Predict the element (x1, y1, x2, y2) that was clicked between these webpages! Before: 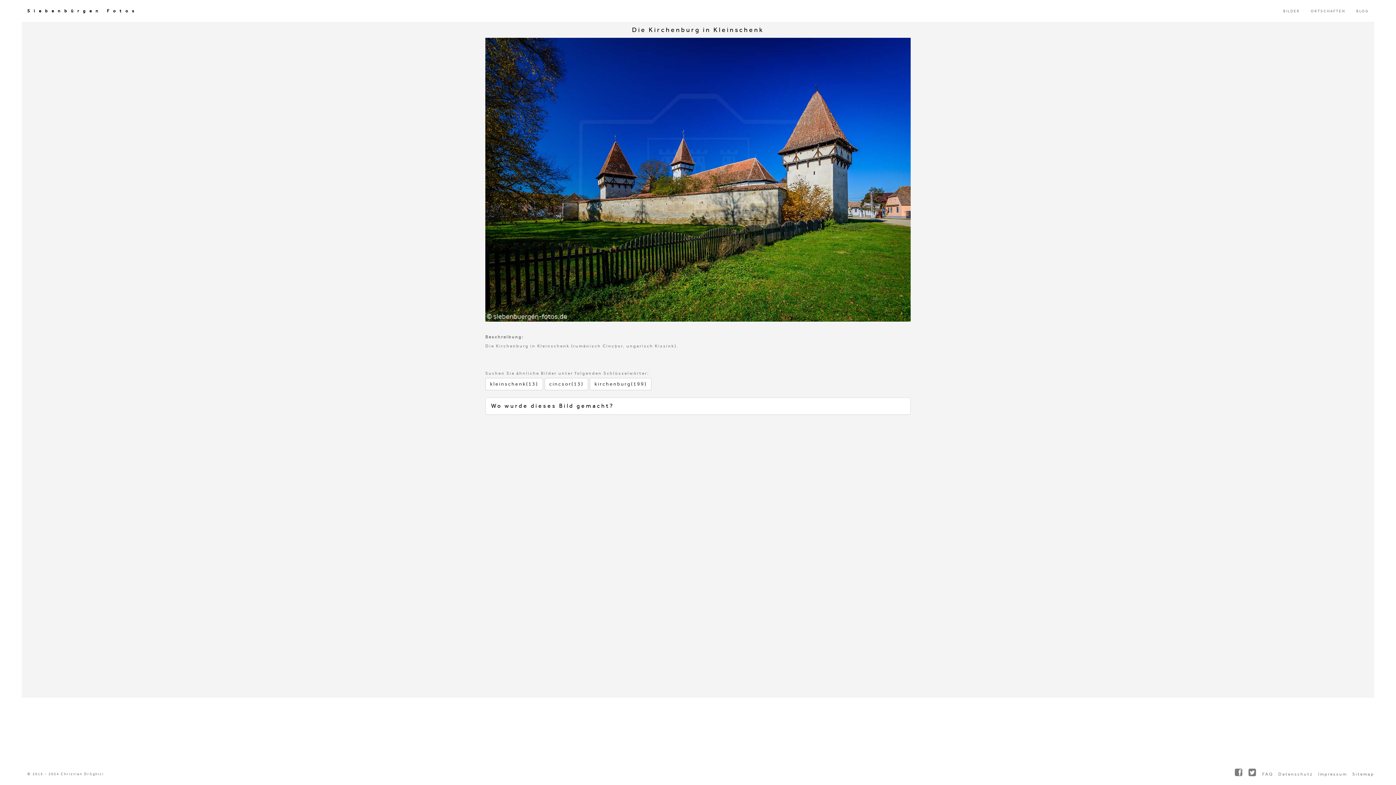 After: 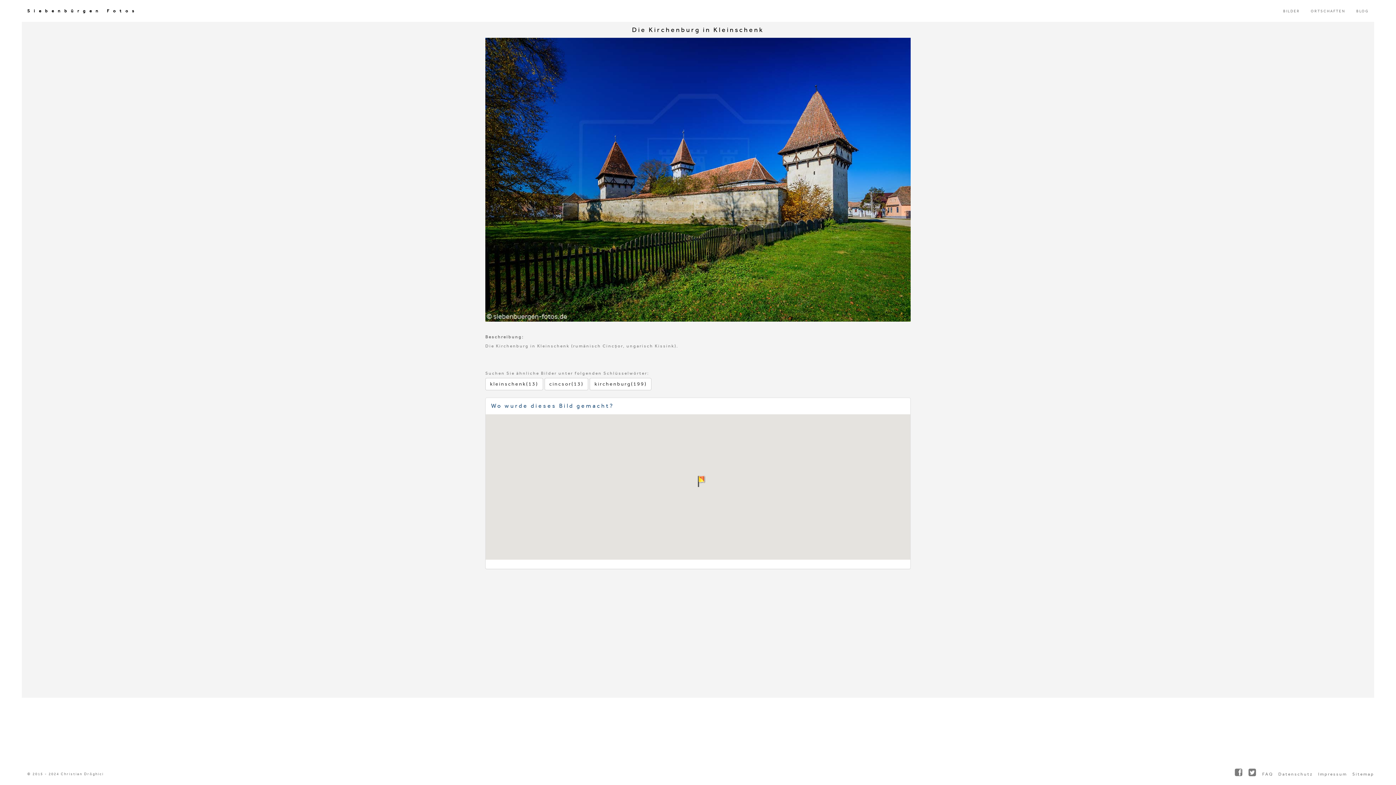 Action: label: Wo wurde dieses Bild gemacht? bbox: (485, 398, 910, 414)